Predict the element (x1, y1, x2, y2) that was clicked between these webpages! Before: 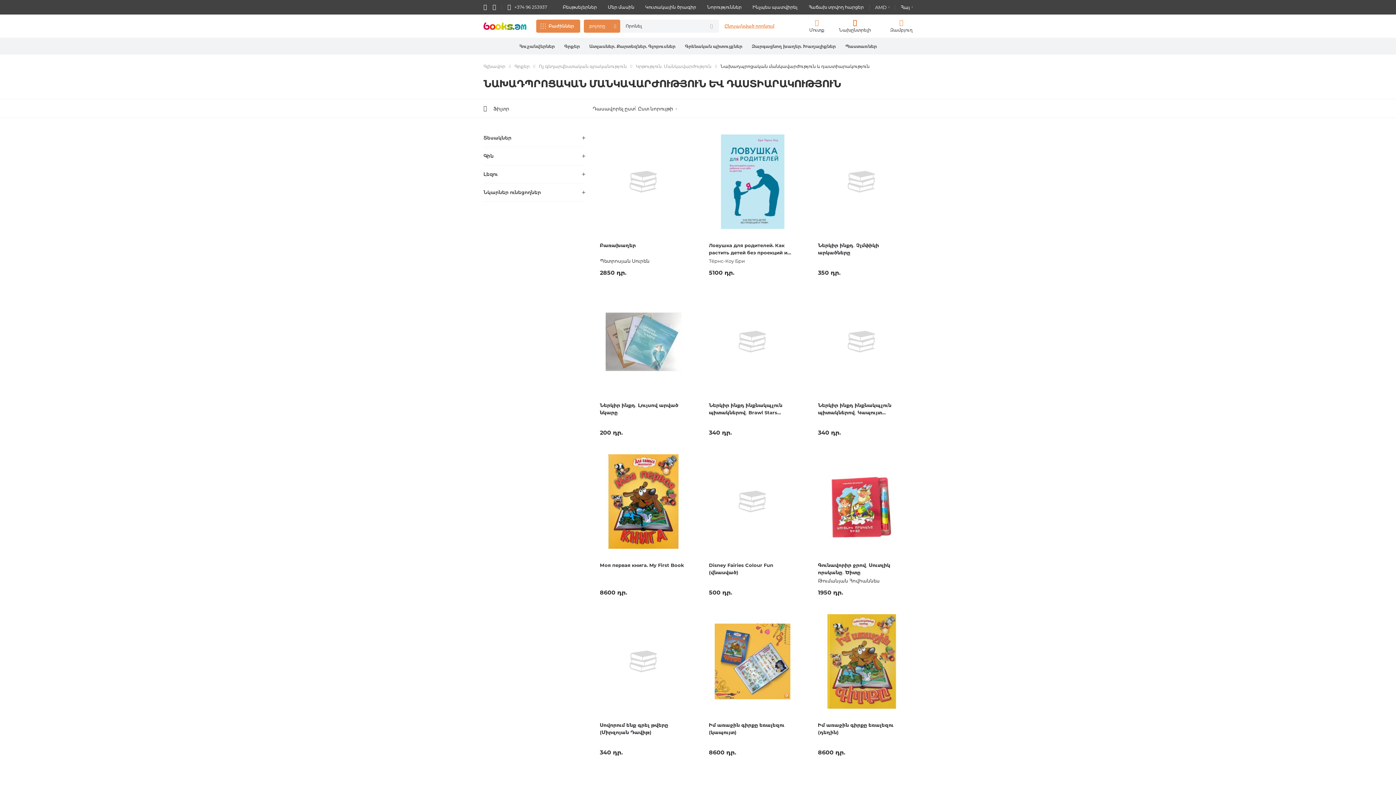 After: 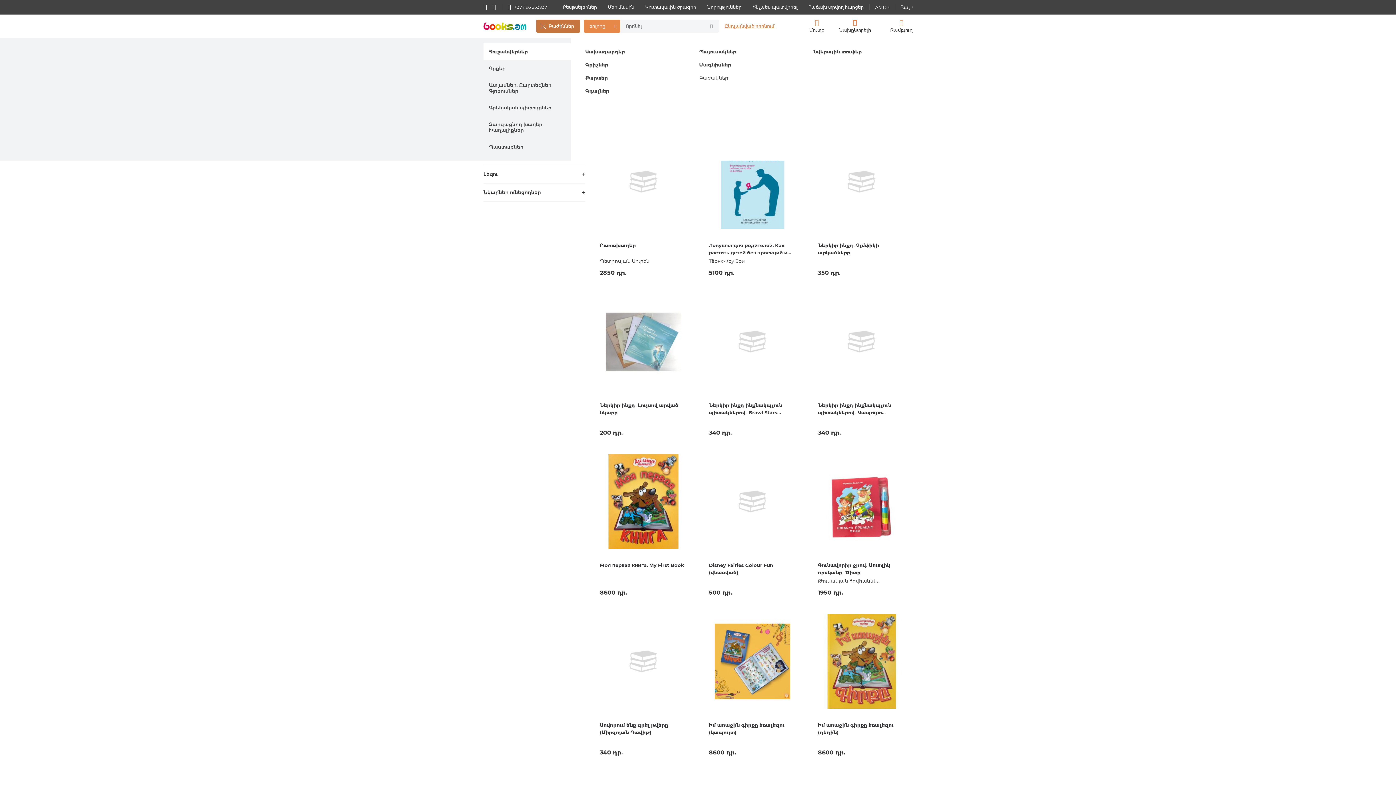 Action: label: Բաժիններ bbox: (536, 19, 580, 32)